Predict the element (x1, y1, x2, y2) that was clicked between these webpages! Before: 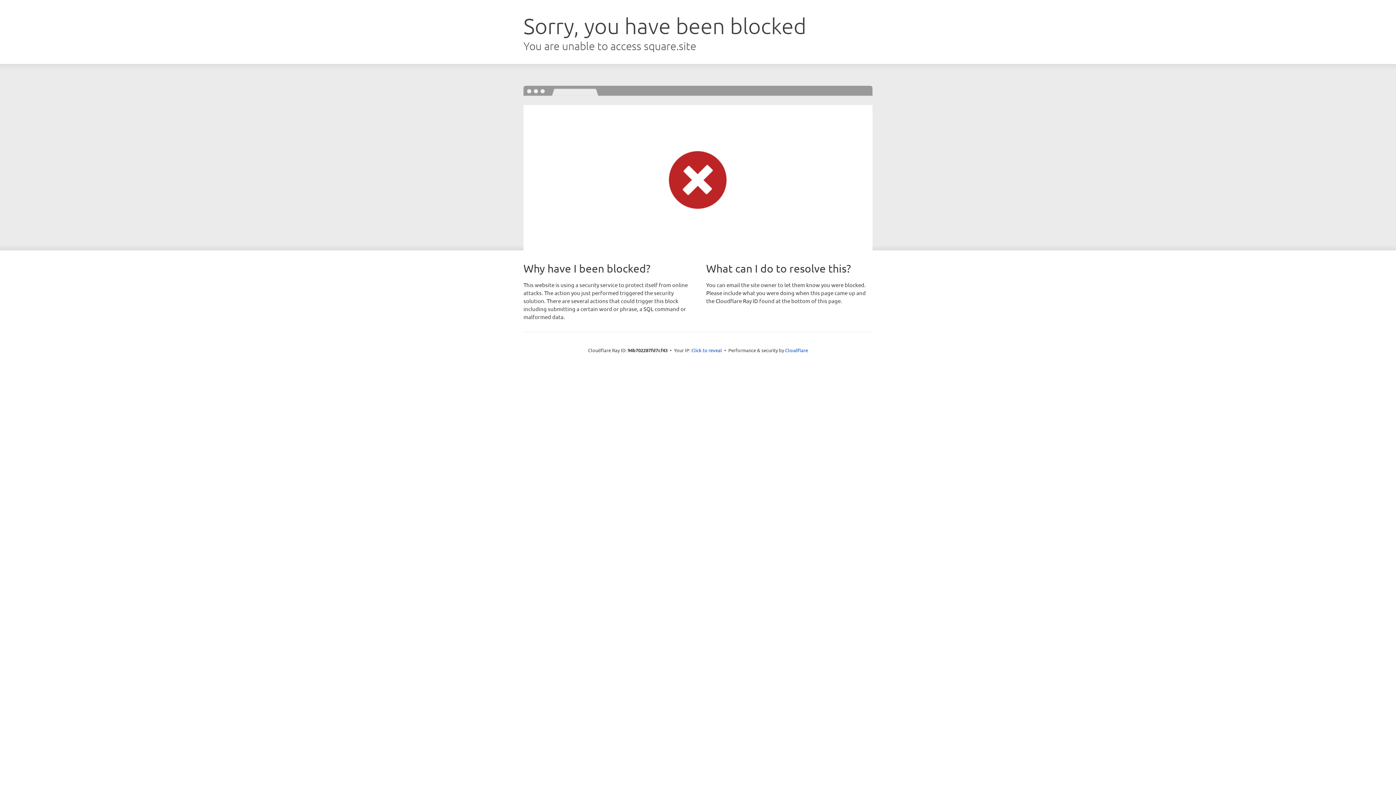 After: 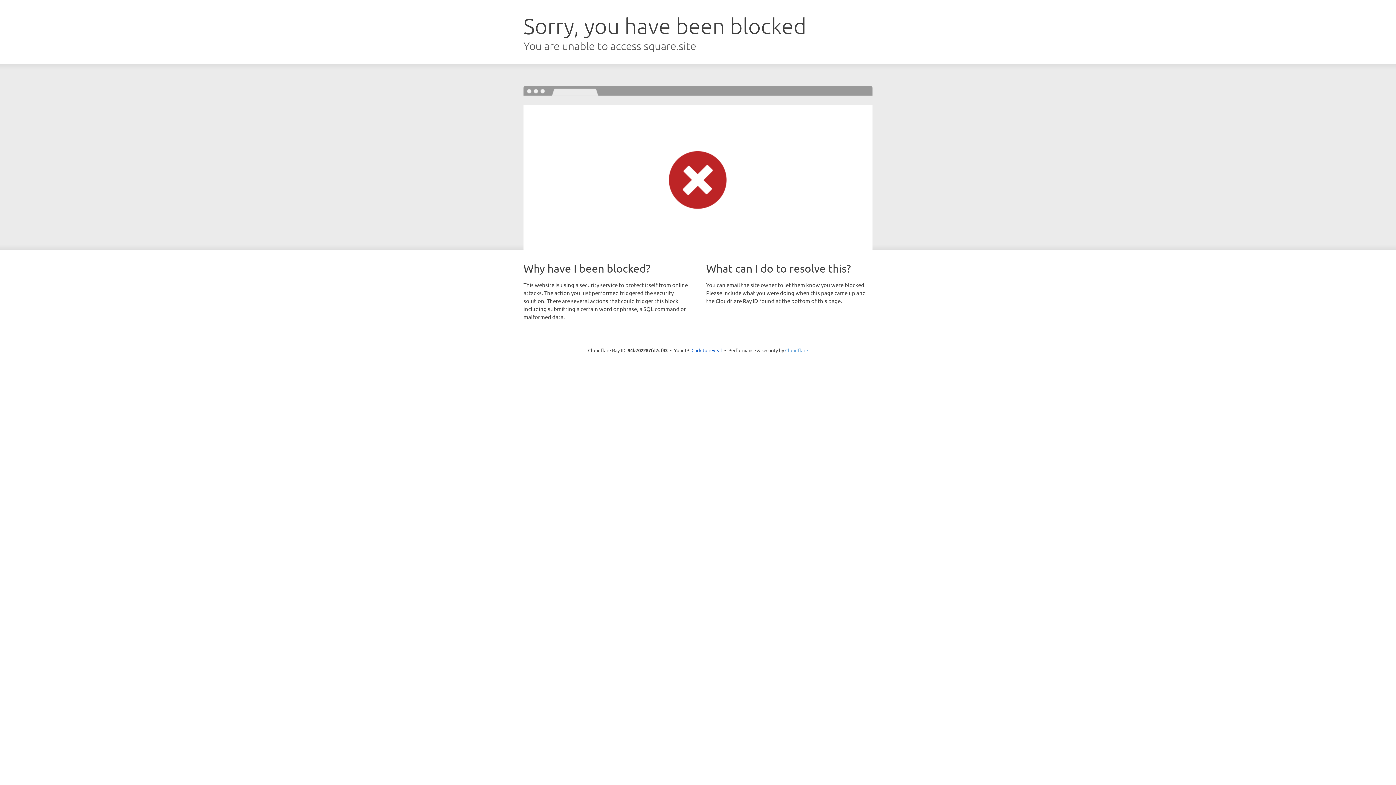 Action: bbox: (785, 347, 808, 353) label: Cloudflare